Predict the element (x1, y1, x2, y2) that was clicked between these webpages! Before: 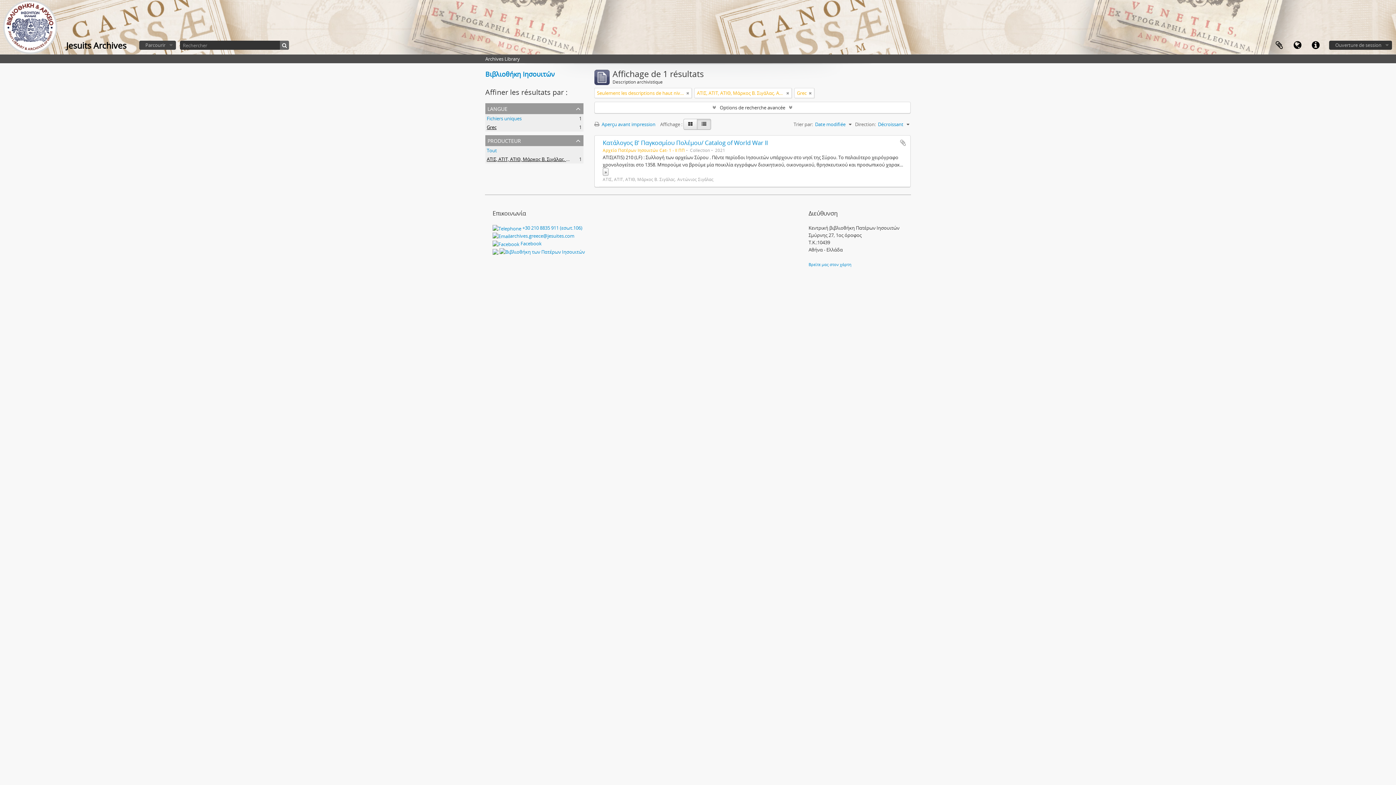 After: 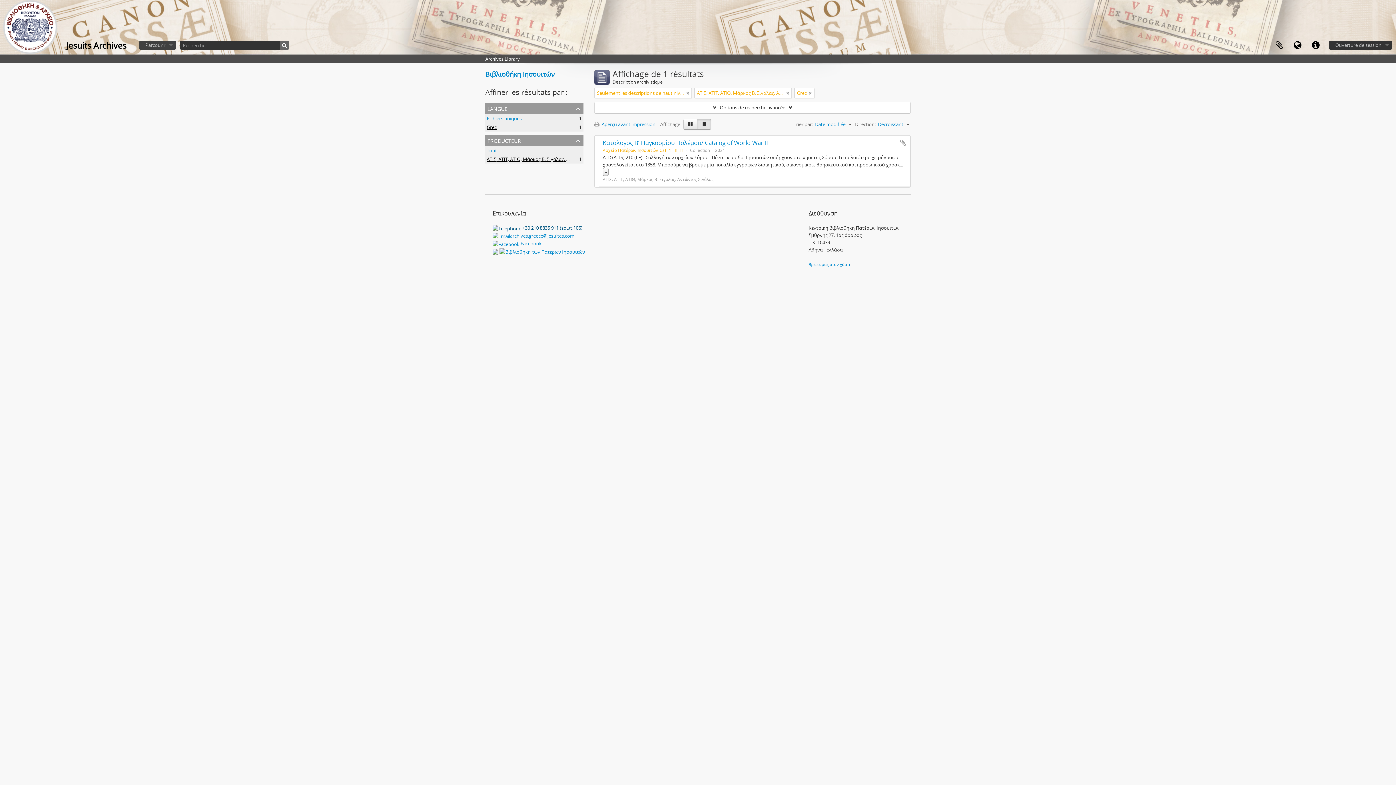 Action: label:  +30 210 8835 911 (εσωτ.106) bbox: (492, 224, 582, 231)